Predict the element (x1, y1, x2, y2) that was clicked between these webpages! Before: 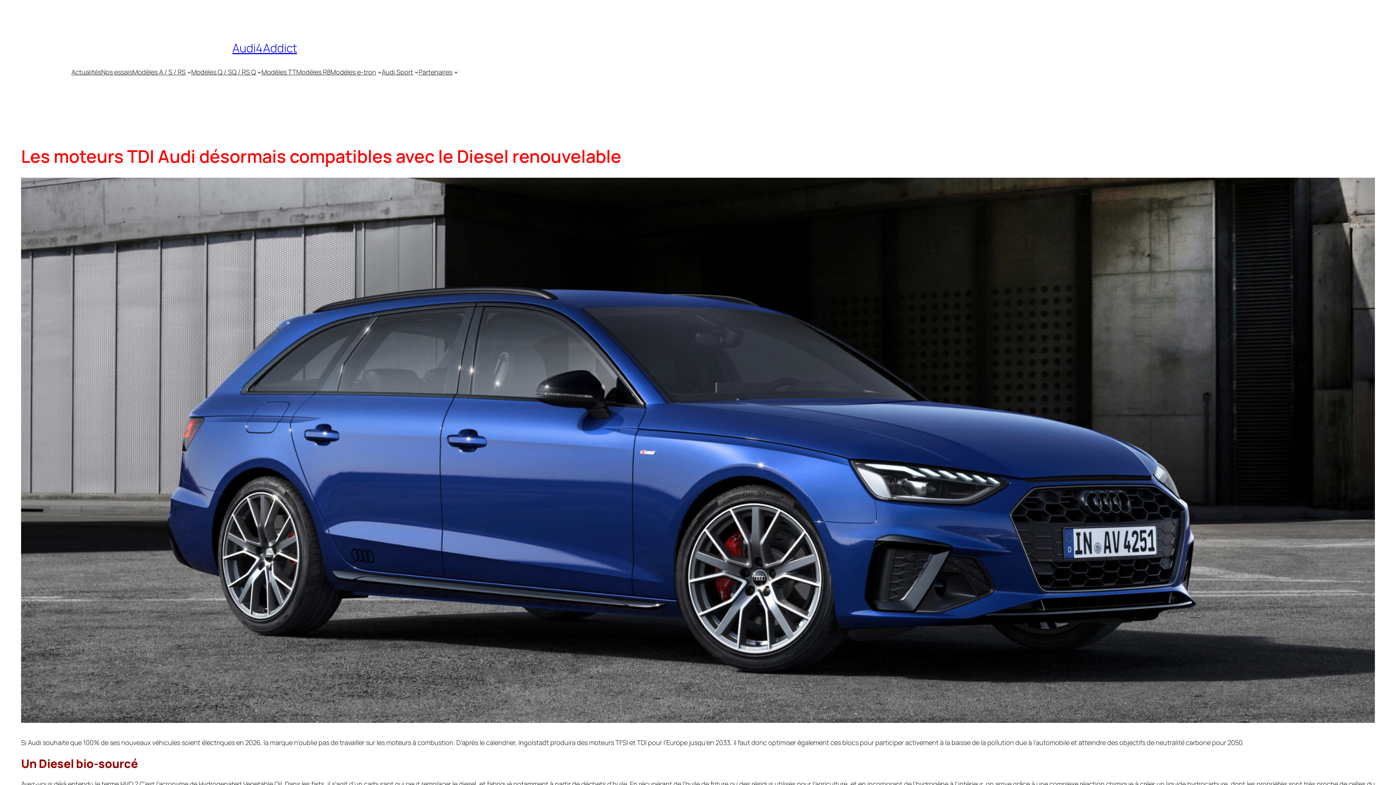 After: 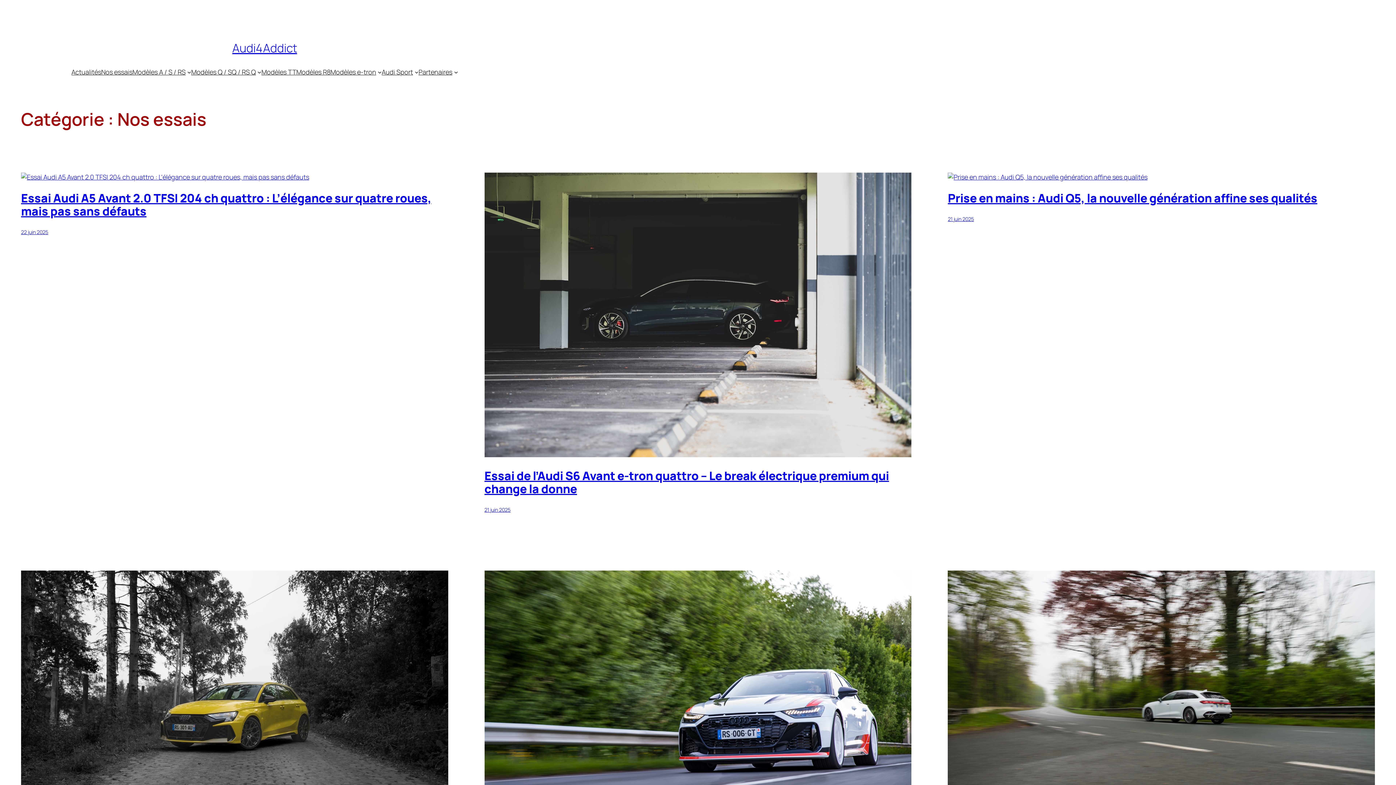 Action: bbox: (101, 67, 132, 76) label: Nos essais